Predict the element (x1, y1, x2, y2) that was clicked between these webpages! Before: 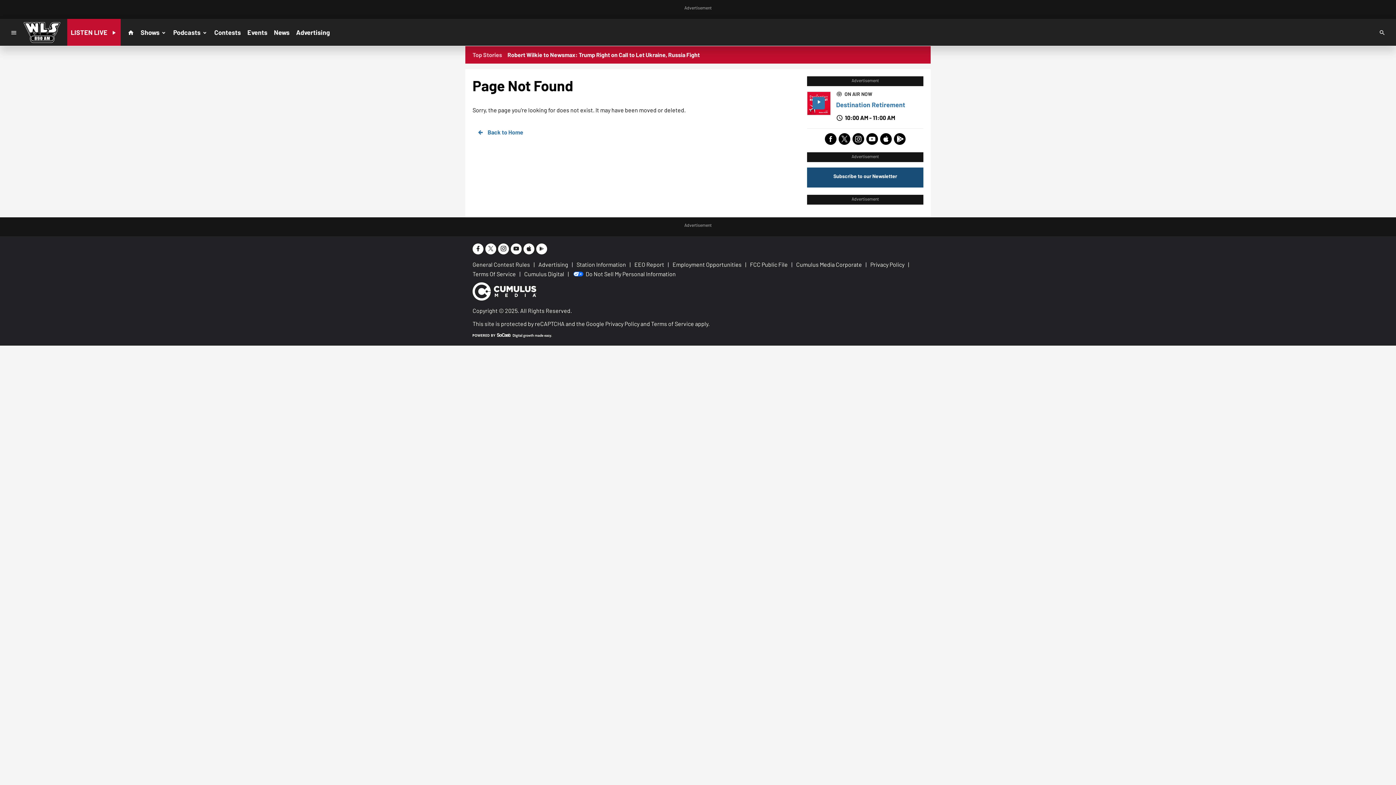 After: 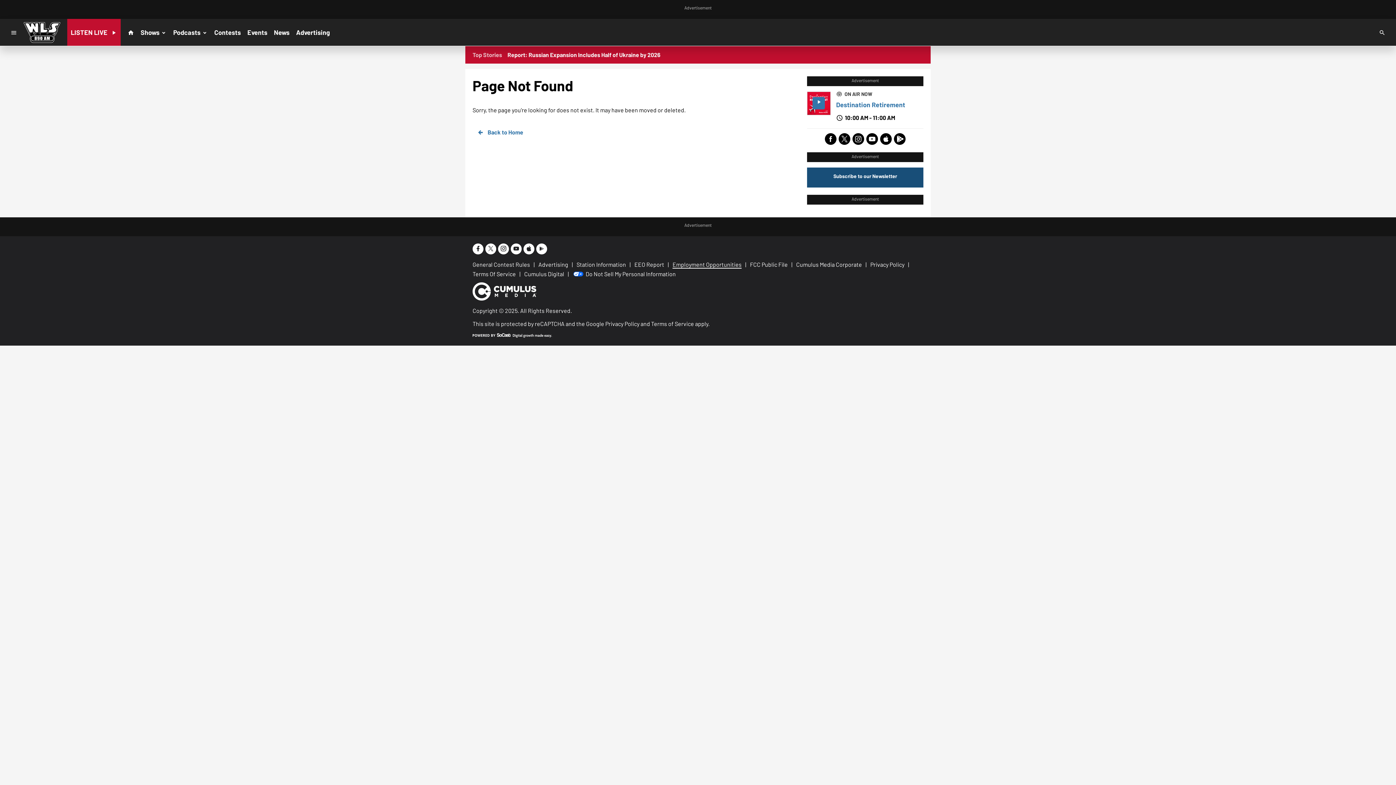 Action: label: Employment Opportunities bbox: (672, 261, 741, 267)